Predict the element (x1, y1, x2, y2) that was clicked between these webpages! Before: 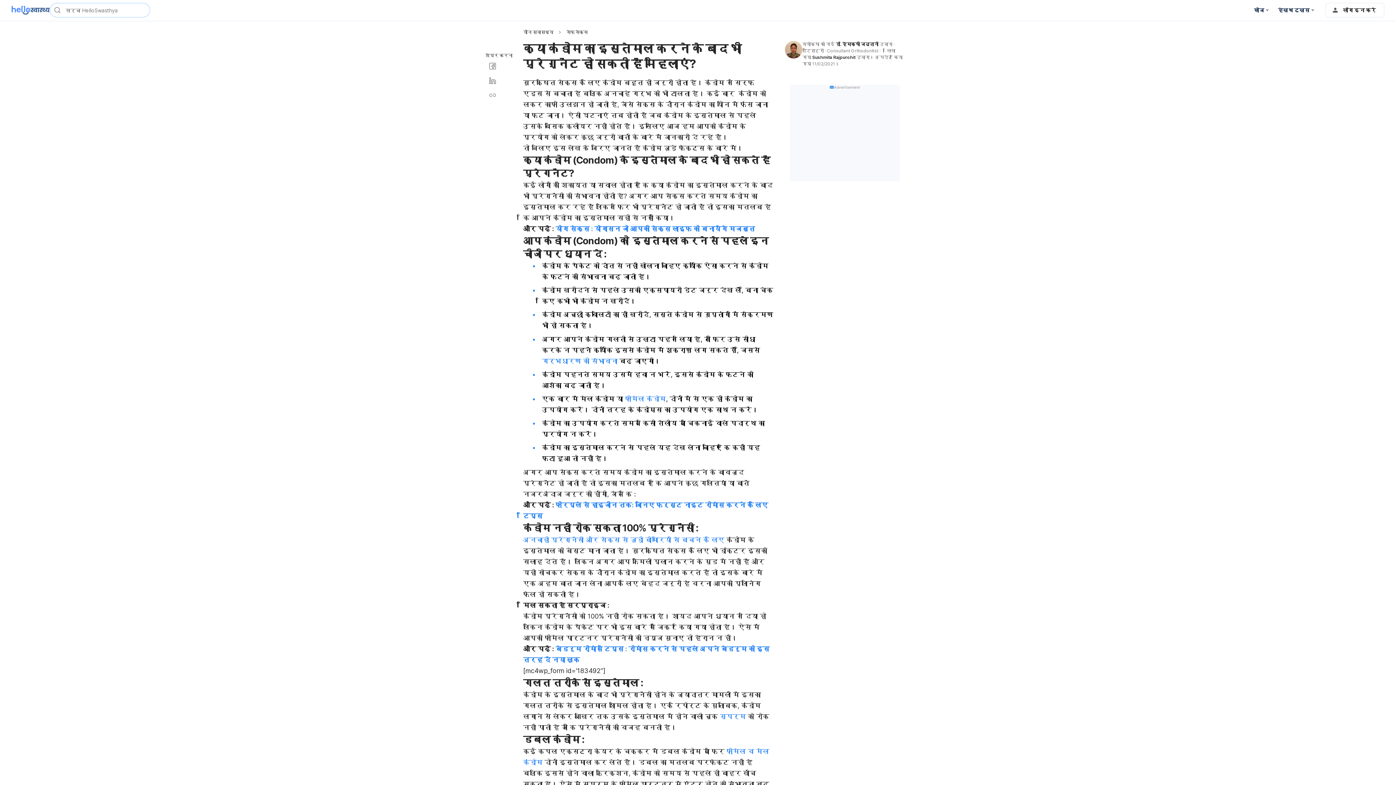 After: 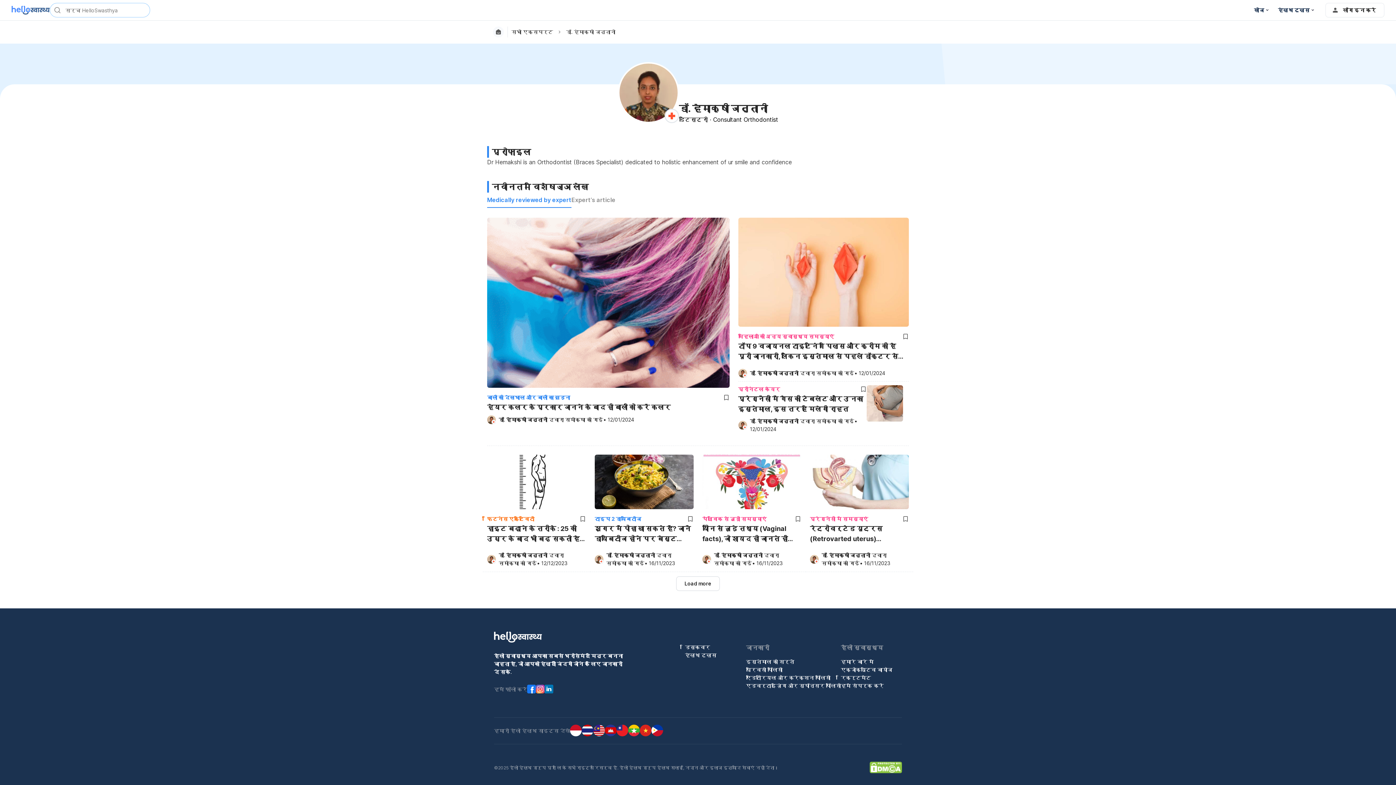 Action: bbox: (836, 41, 878, 46) label: डॉ. हेमाक्षी जत्तानी